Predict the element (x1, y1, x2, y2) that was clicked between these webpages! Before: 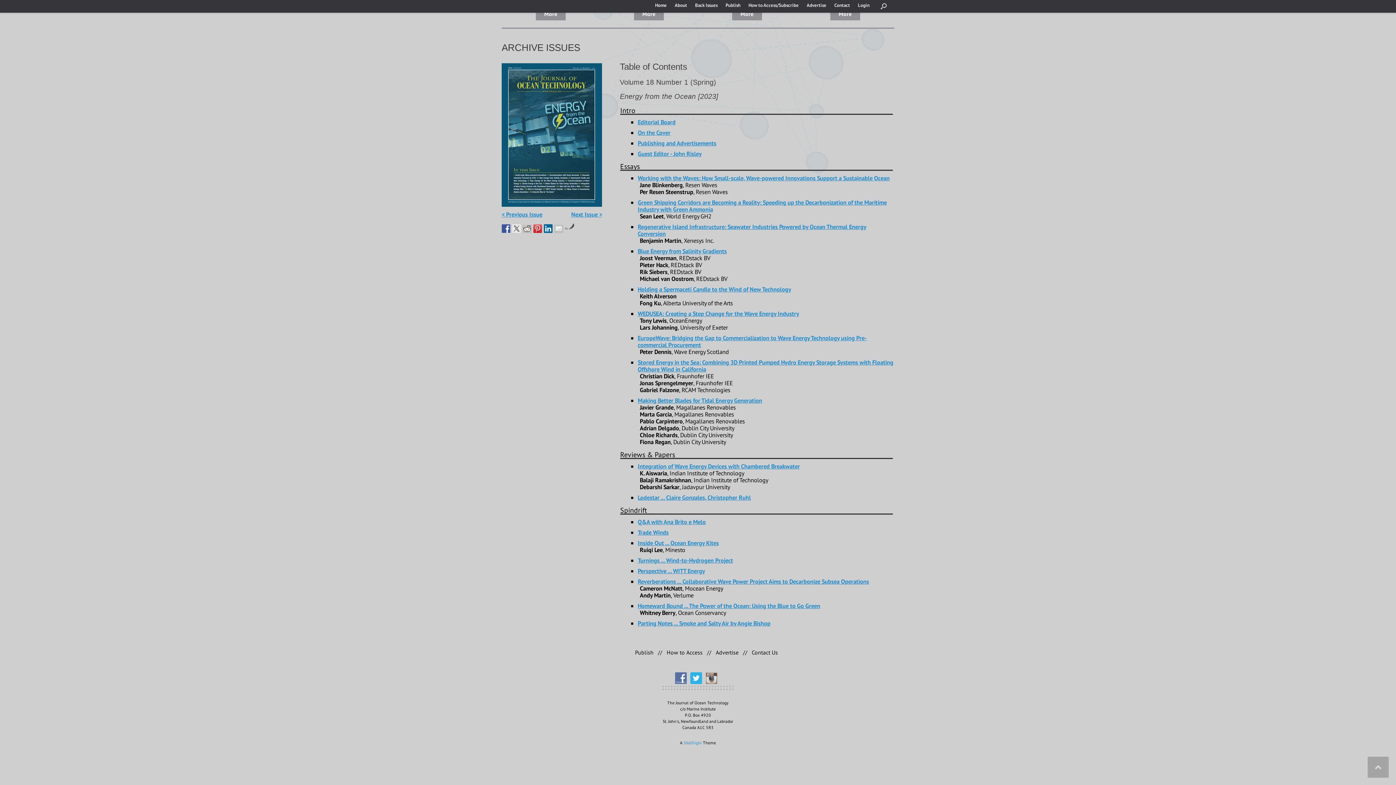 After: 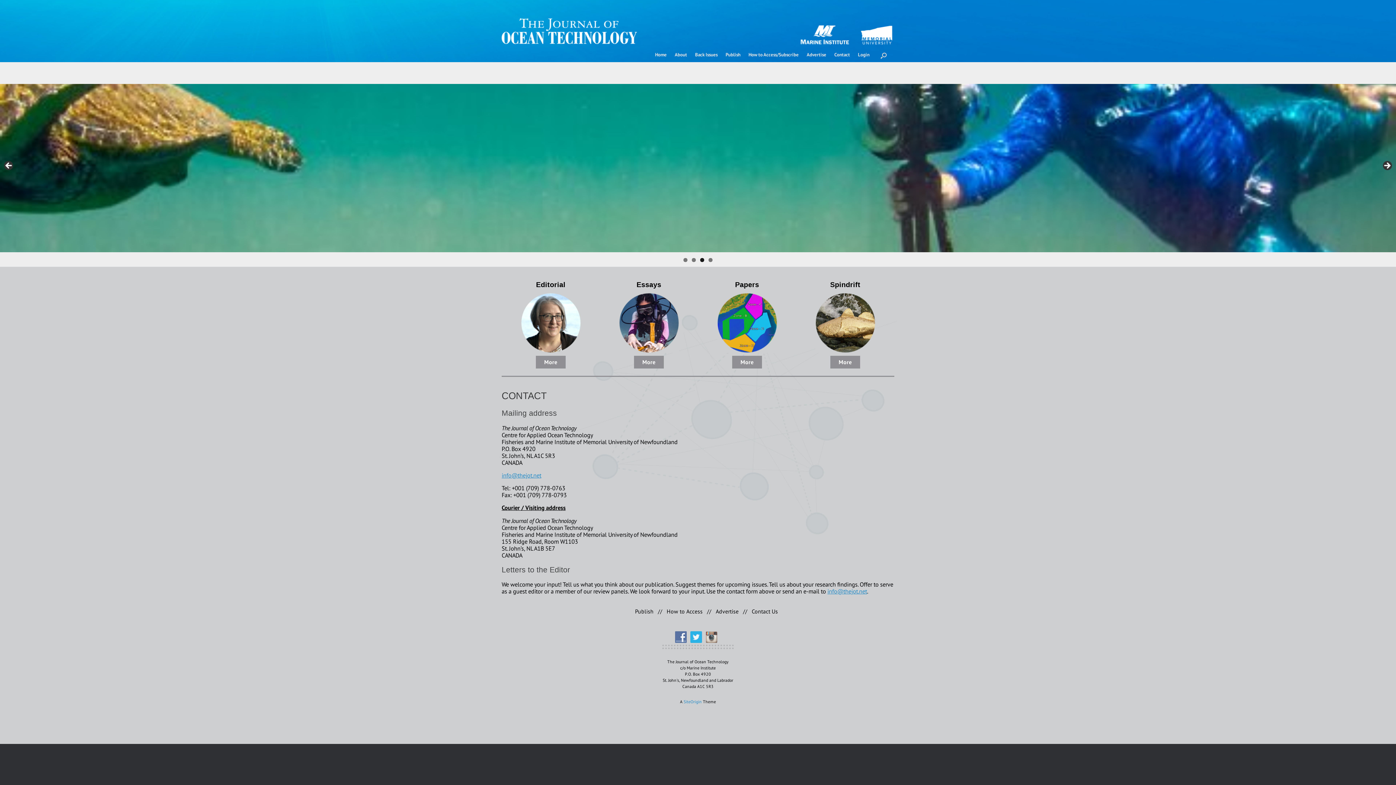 Action: bbox: (831, 0, 853, 10) label: Contact